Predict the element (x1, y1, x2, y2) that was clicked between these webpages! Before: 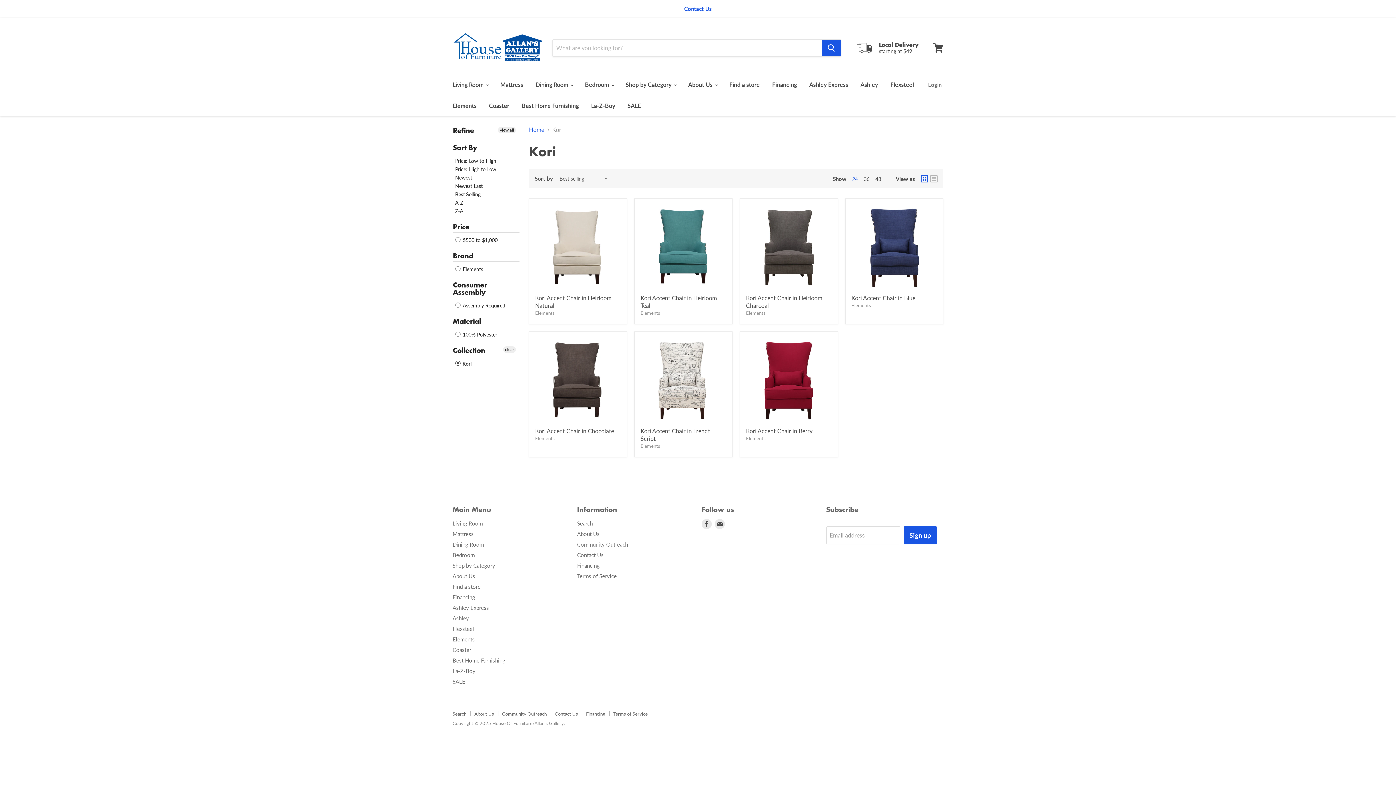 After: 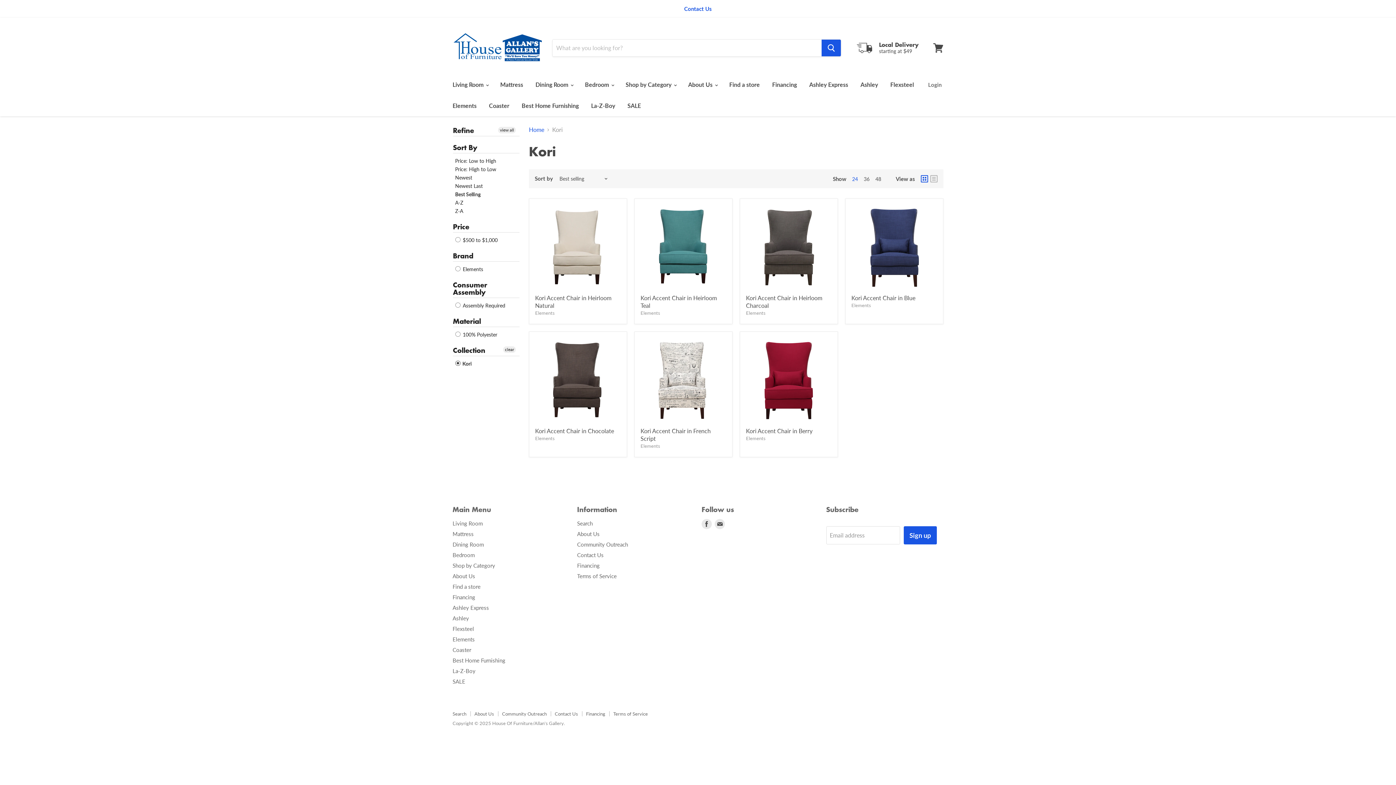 Action: bbox: (852, 175, 858, 182) label: show 24 items